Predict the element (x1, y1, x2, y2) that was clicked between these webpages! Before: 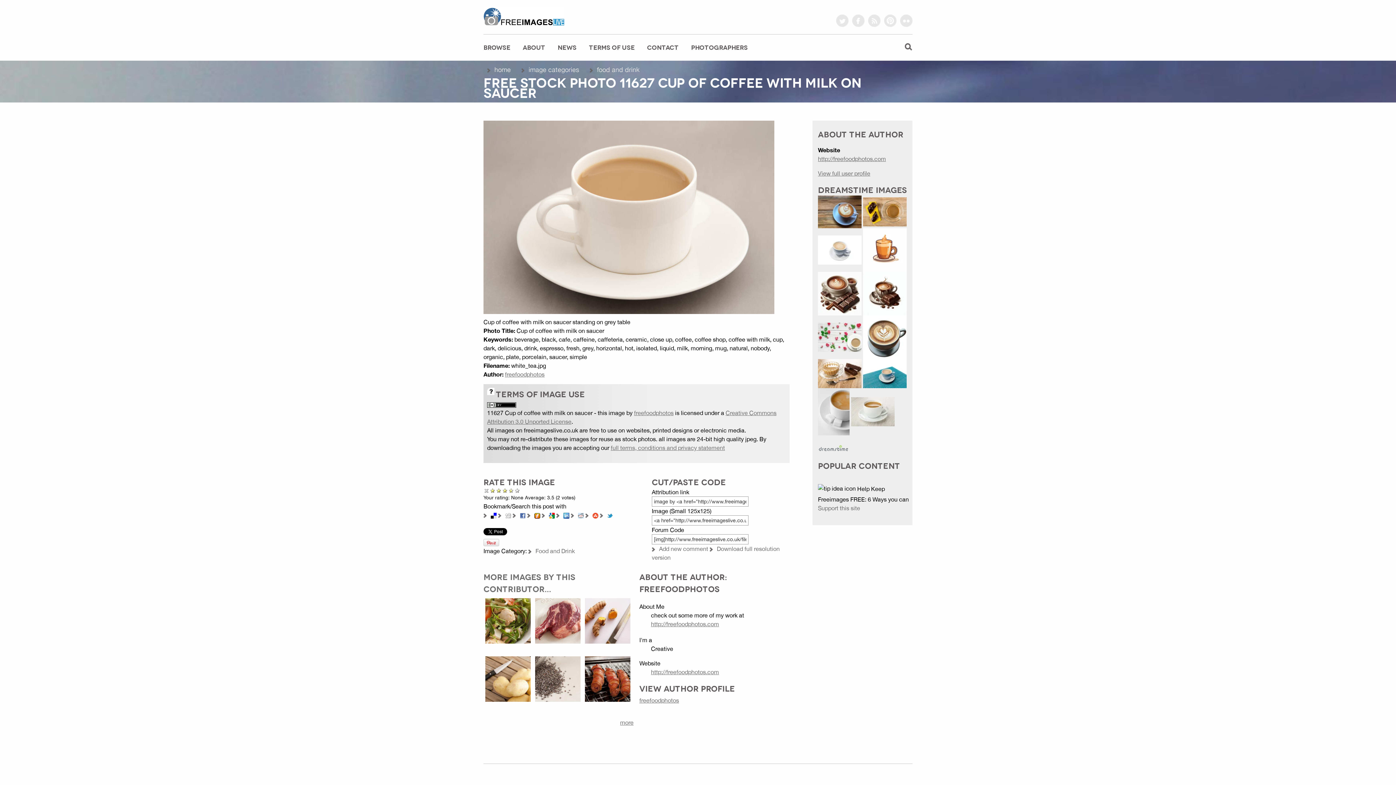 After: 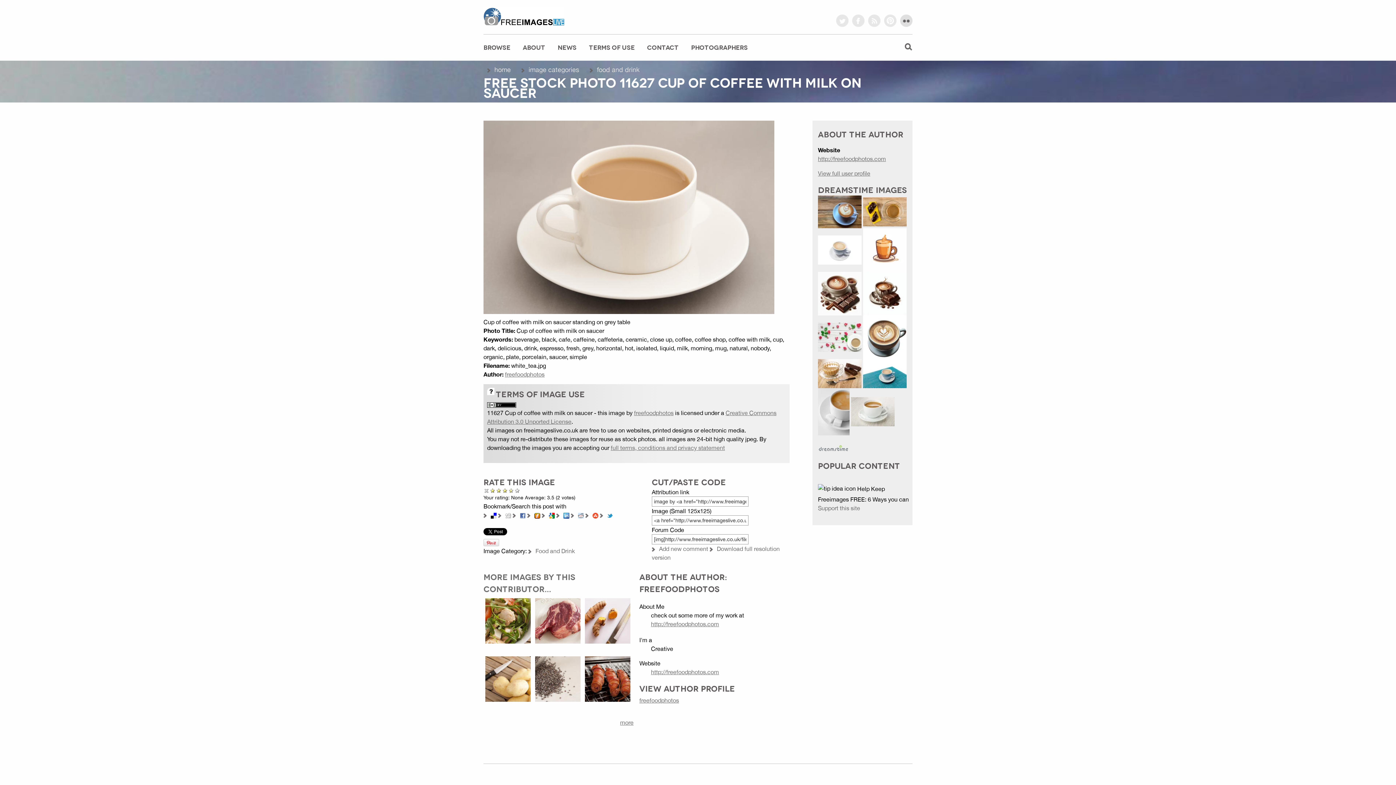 Action: bbox: (900, 14, 912, 26) label: flickr